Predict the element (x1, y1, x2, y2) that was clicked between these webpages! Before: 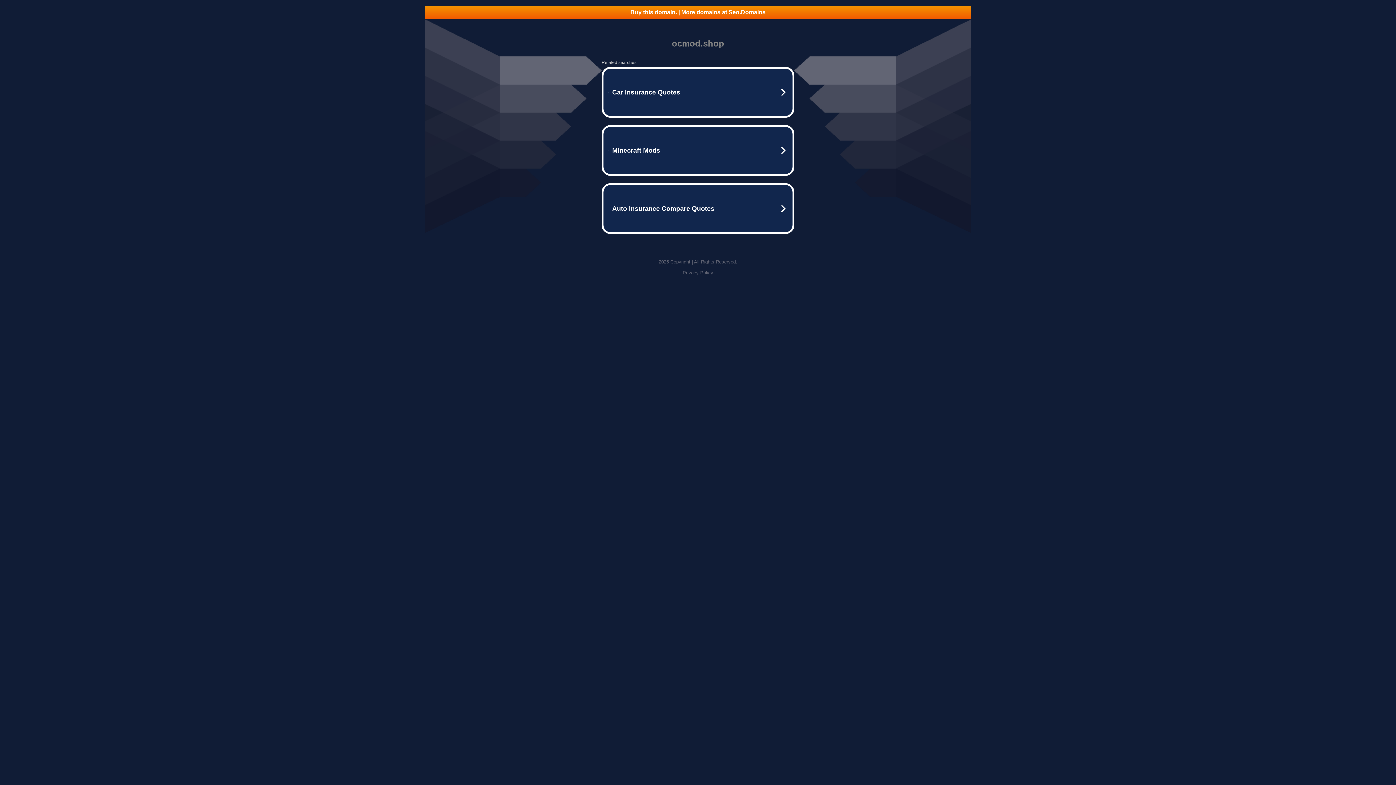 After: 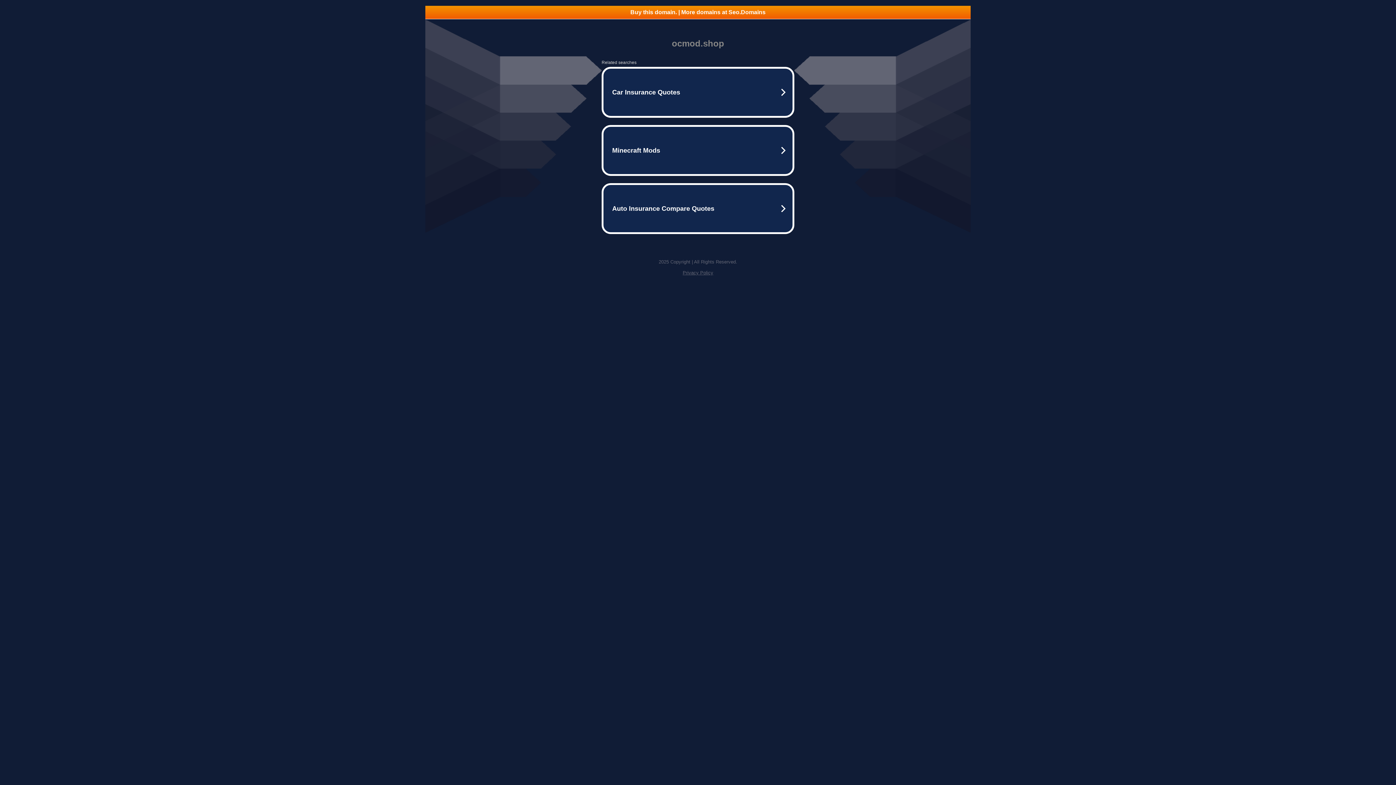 Action: bbox: (425, 5, 970, 18) label: Buy this domain. | More domains at Seo.Domains